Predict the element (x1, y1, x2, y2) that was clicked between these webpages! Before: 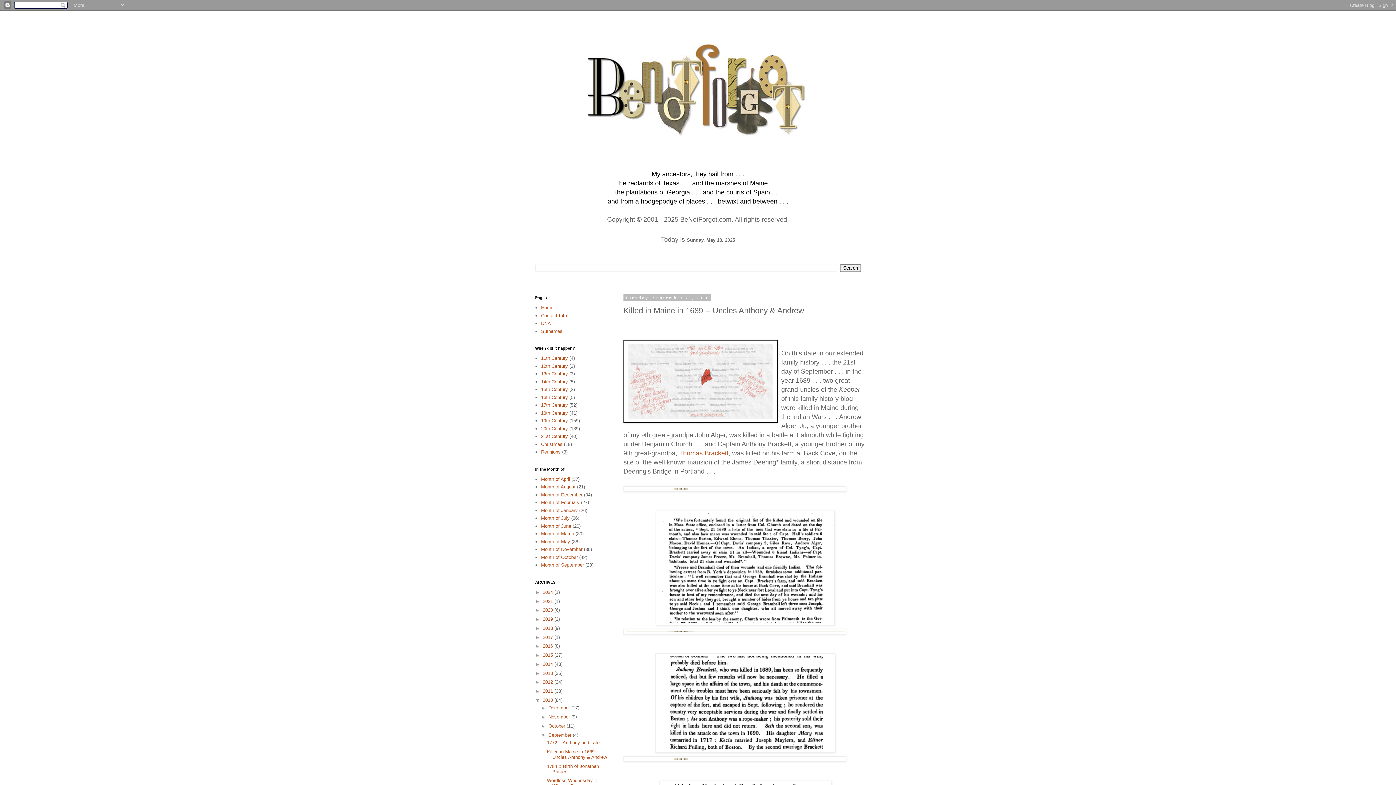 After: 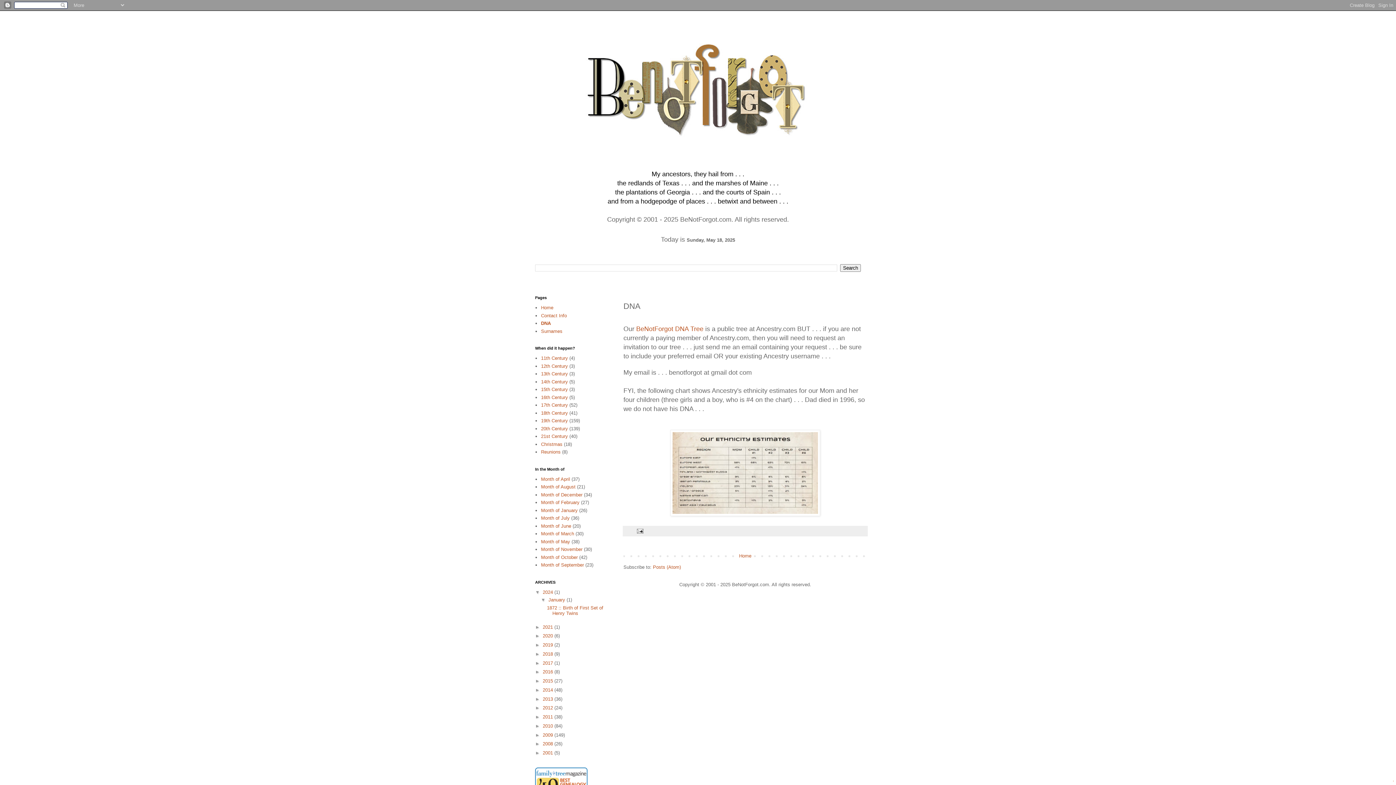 Action: bbox: (541, 320, 551, 326) label: DNA